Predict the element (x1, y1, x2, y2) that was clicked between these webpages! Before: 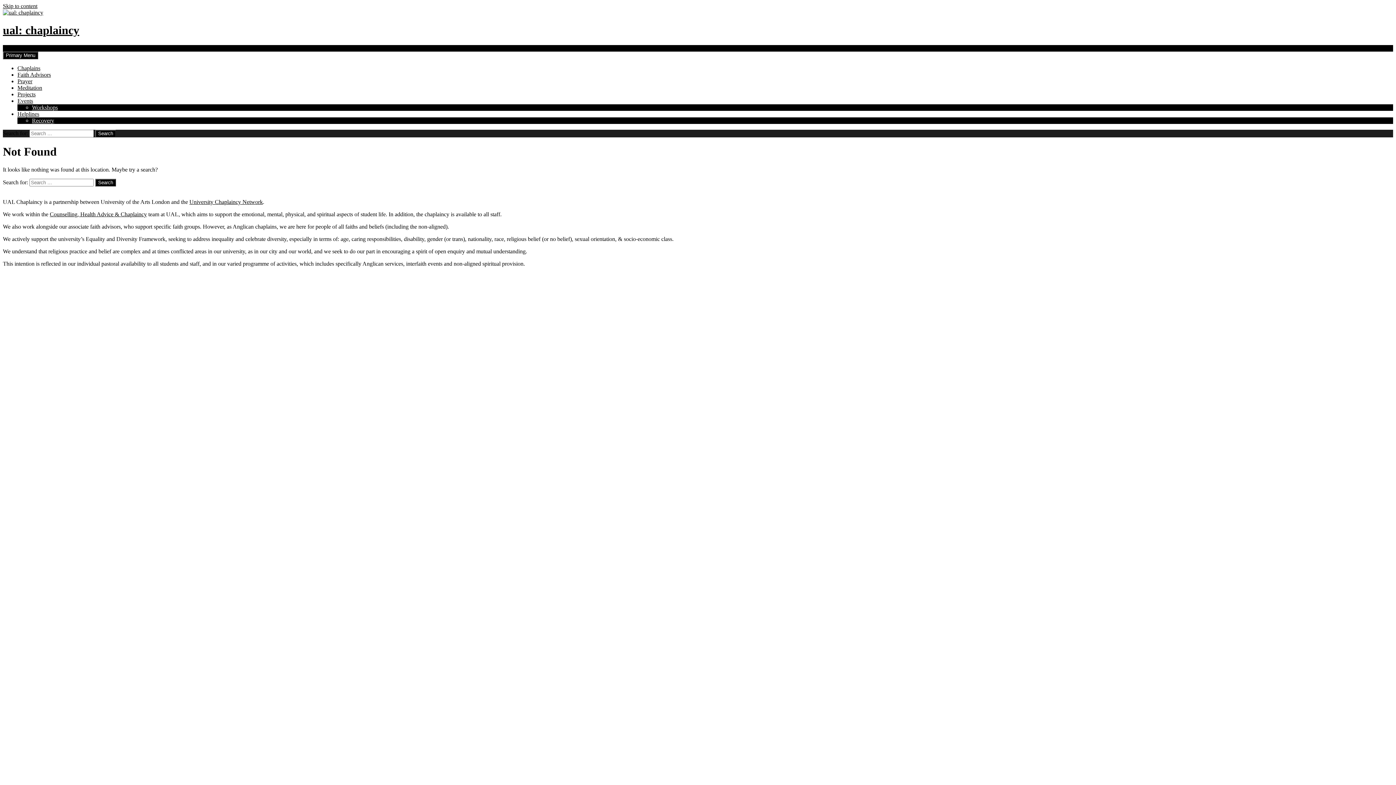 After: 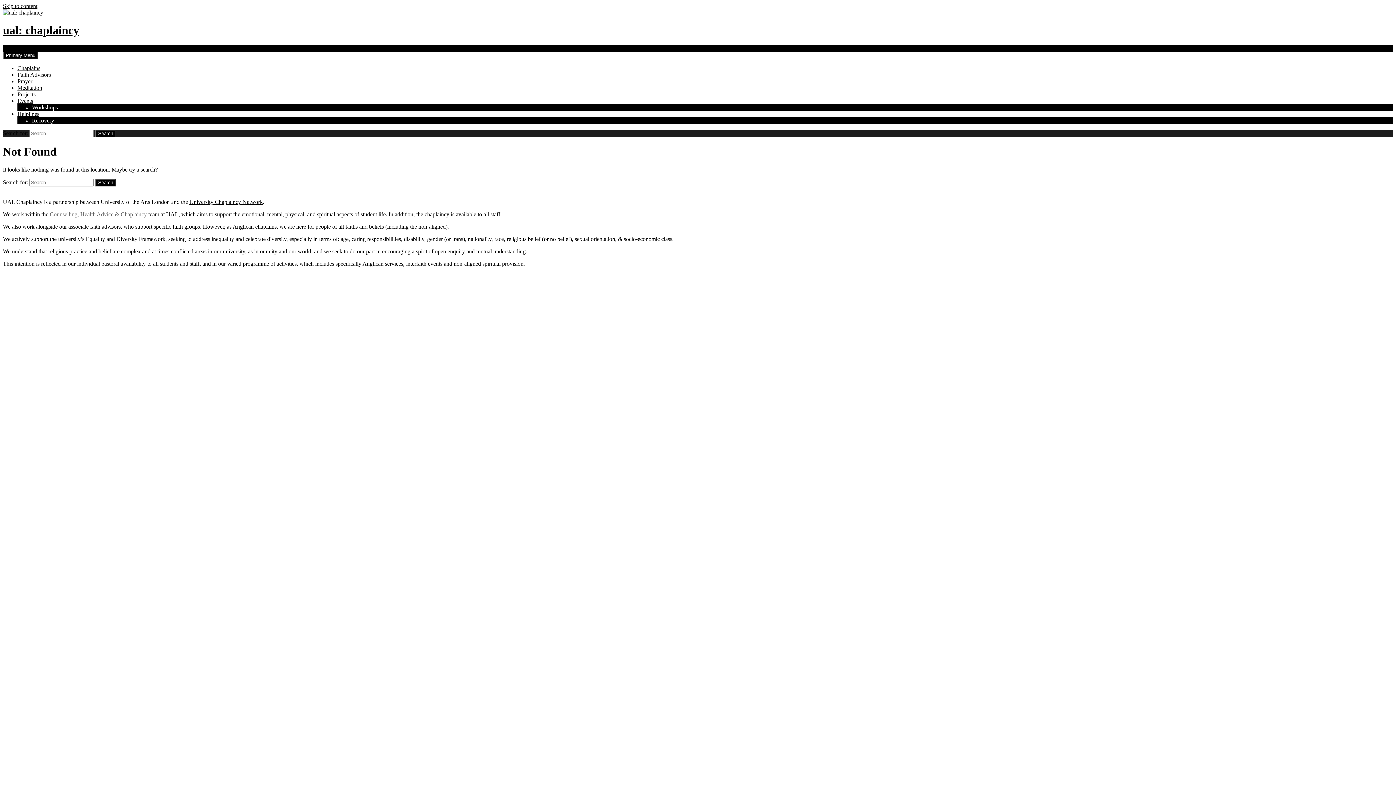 Action: label: Counselling, Health Advice & Chaplaincy bbox: (49, 211, 146, 217)